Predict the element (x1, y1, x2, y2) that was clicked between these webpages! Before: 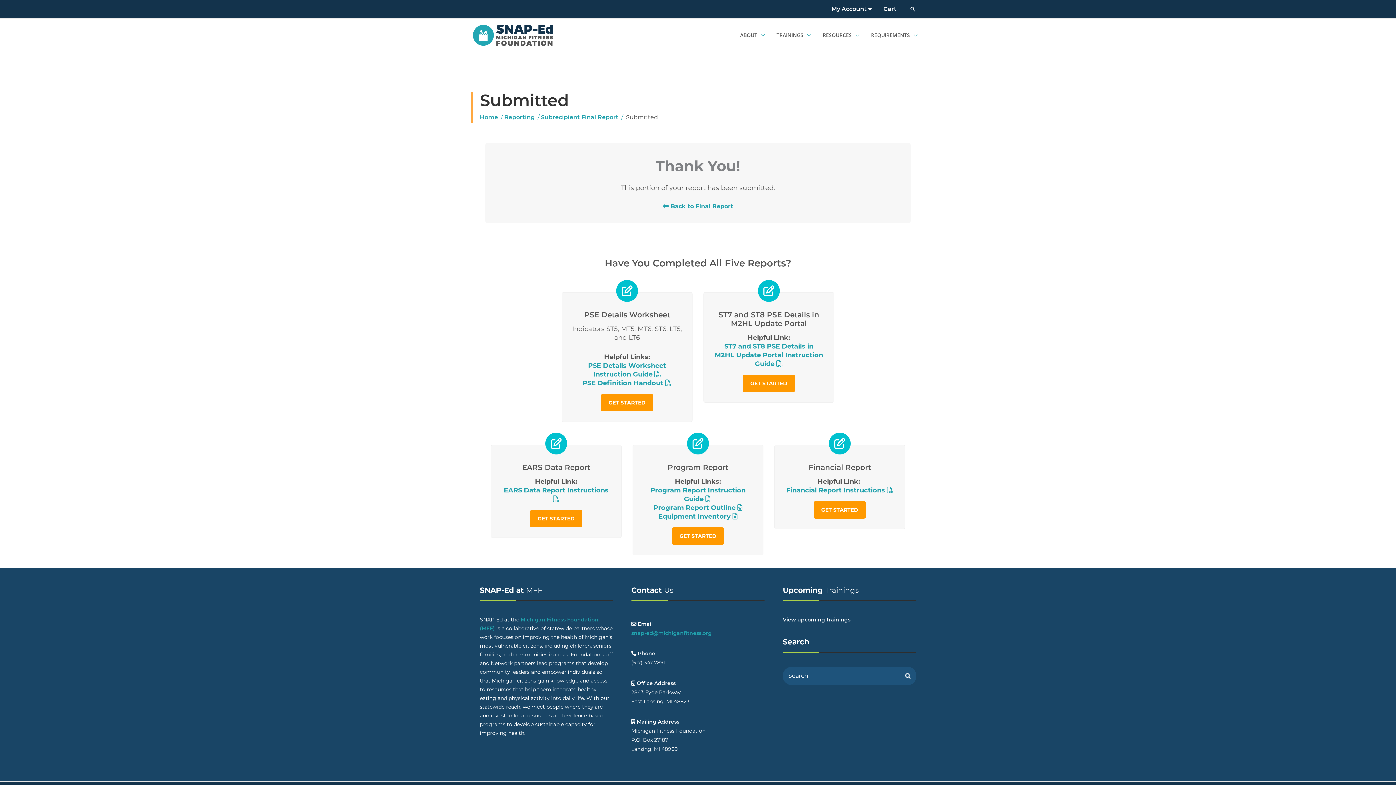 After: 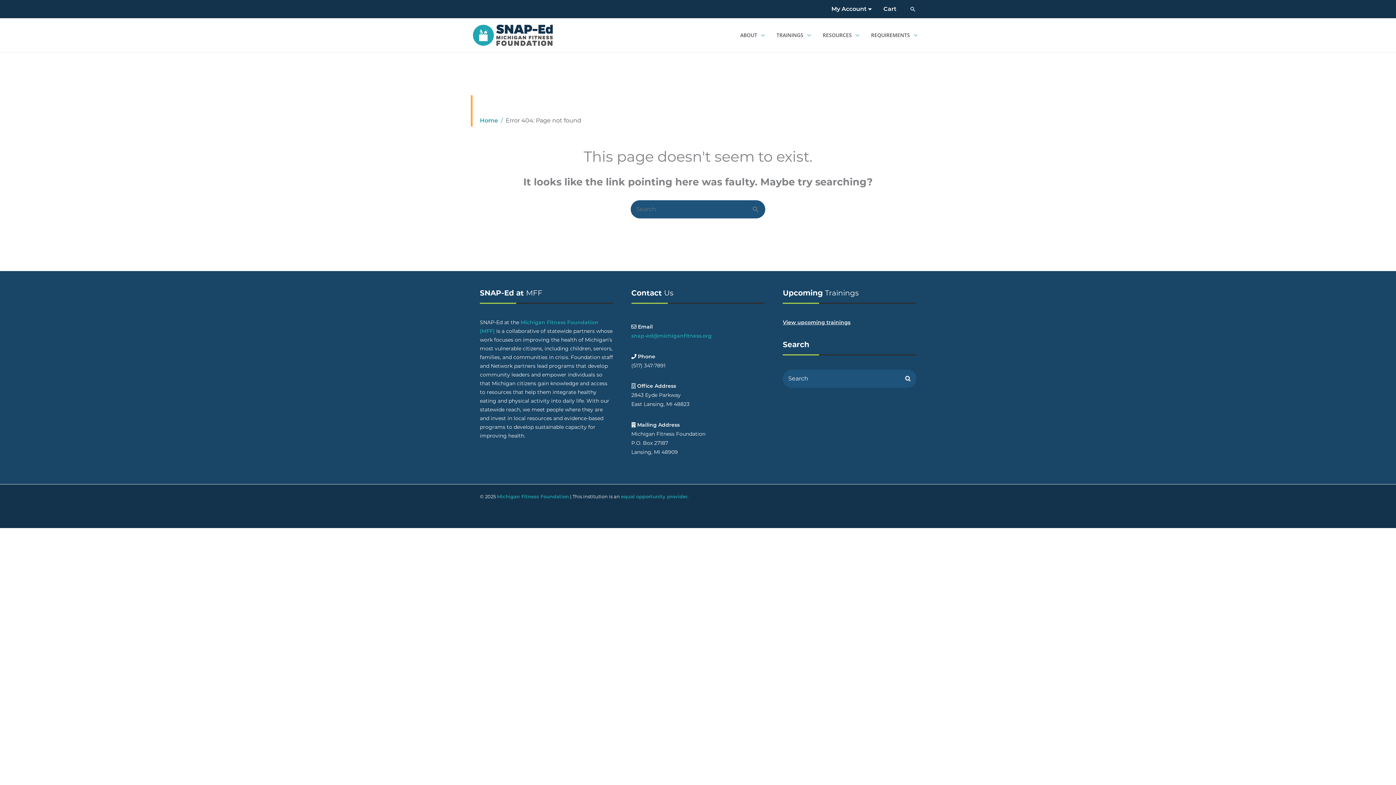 Action: bbox: (672, 527, 724, 544) label: GET STARTED